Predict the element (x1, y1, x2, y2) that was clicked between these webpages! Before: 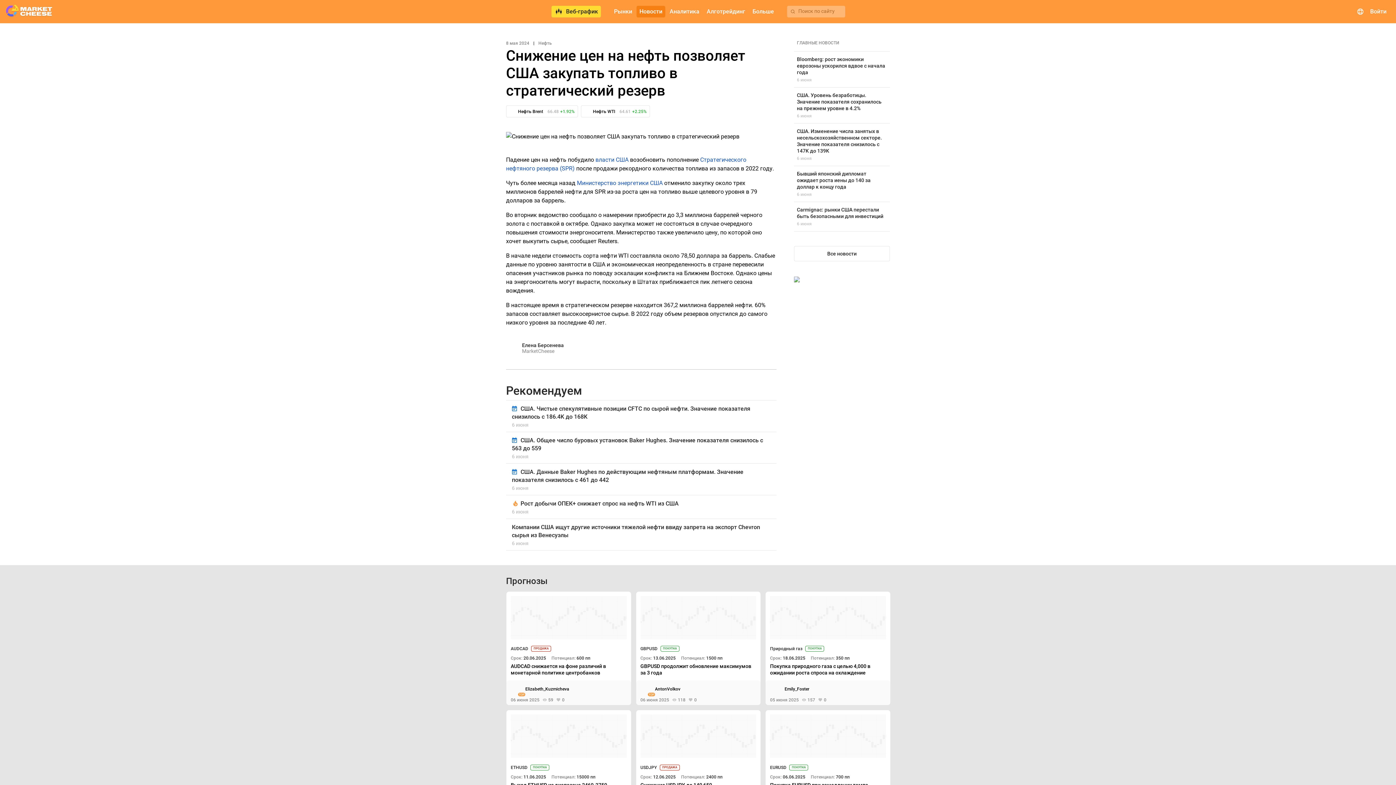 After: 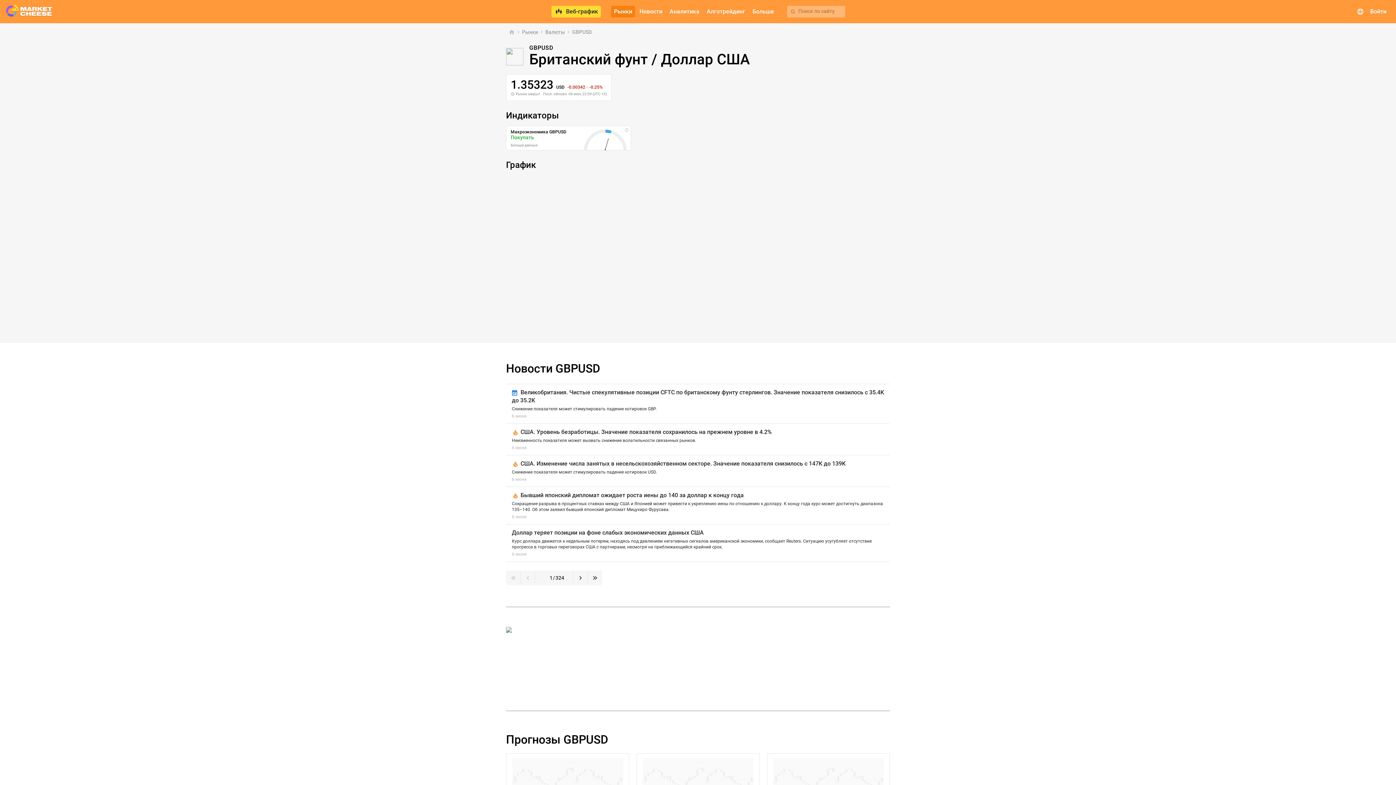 Action: bbox: (640, 646, 660, 651) label: GBPUSD